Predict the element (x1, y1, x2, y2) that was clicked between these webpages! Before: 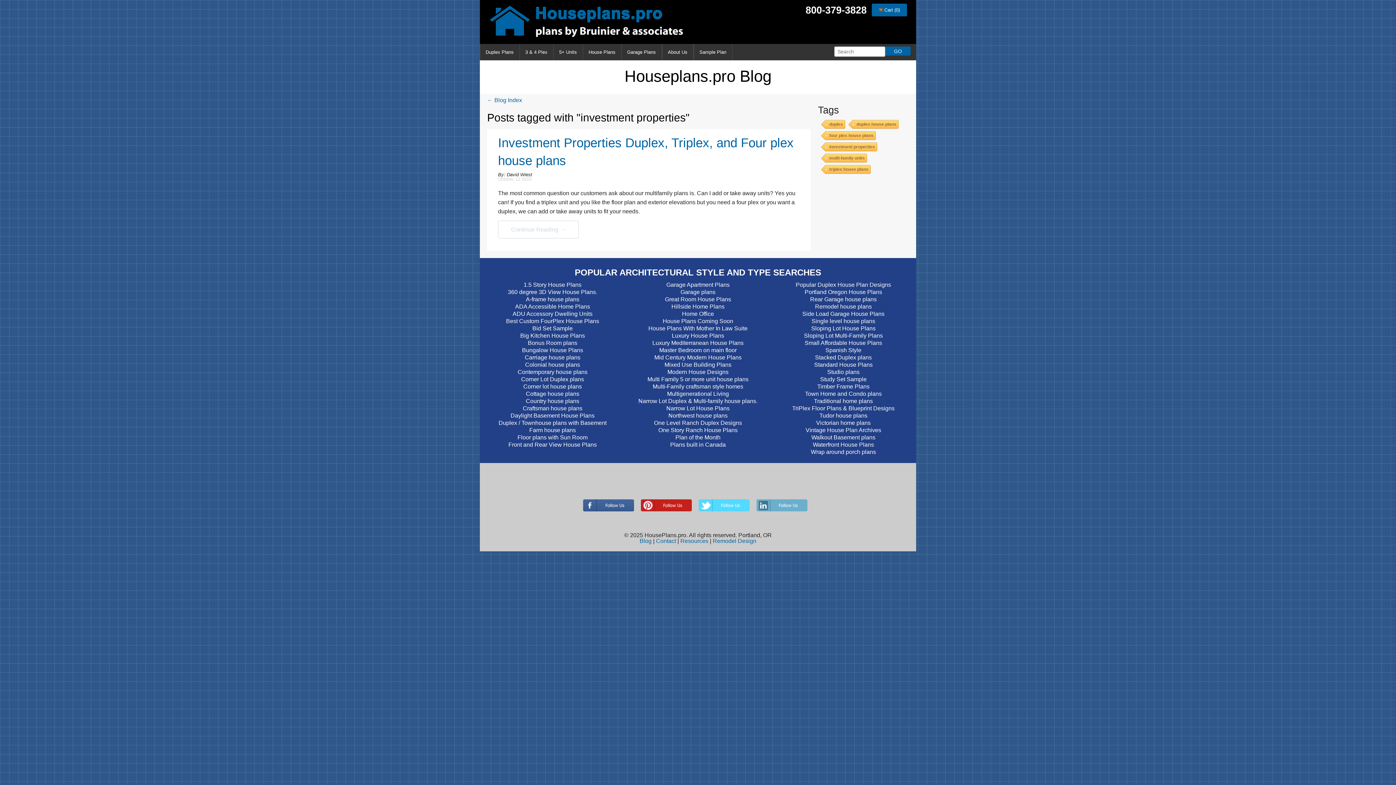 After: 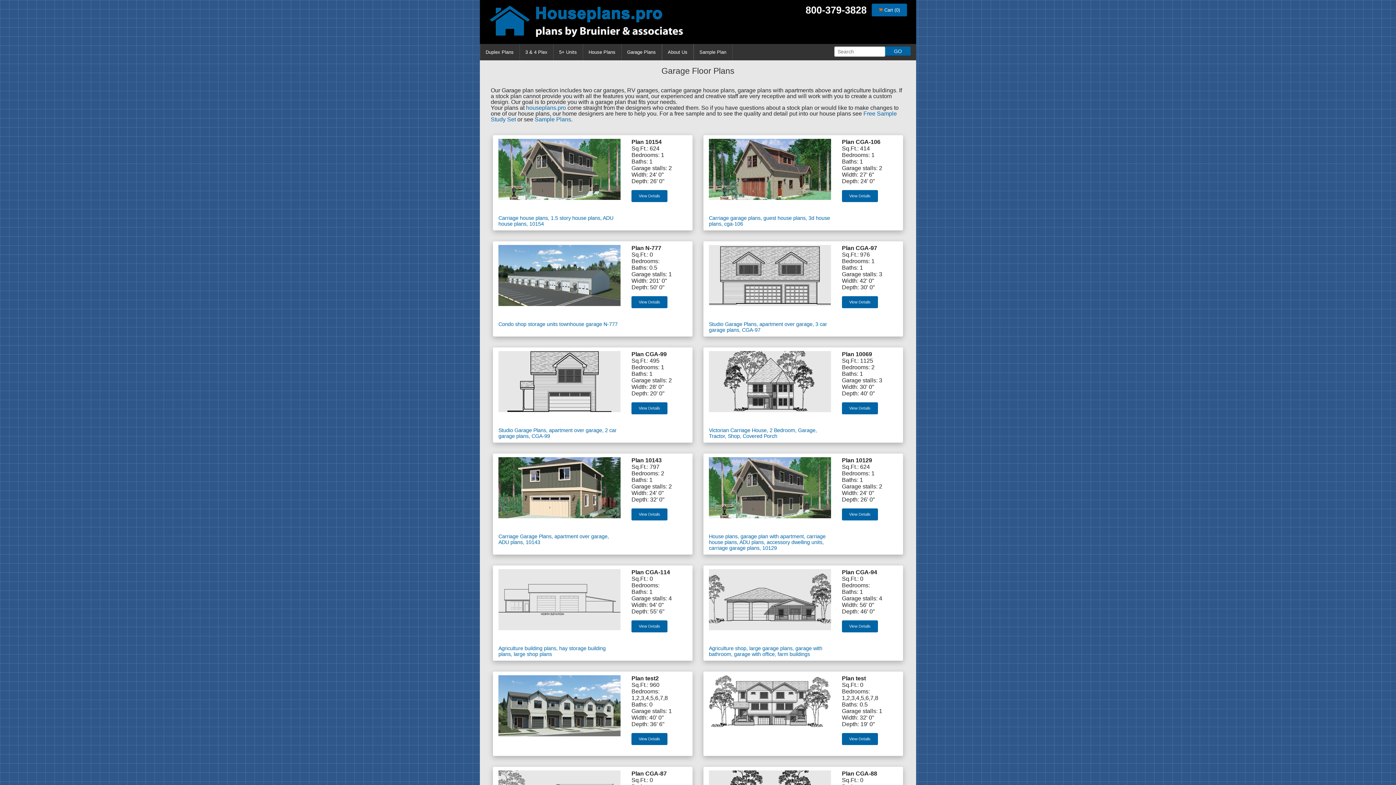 Action: bbox: (621, 43, 661, 60) label: Garage Plans